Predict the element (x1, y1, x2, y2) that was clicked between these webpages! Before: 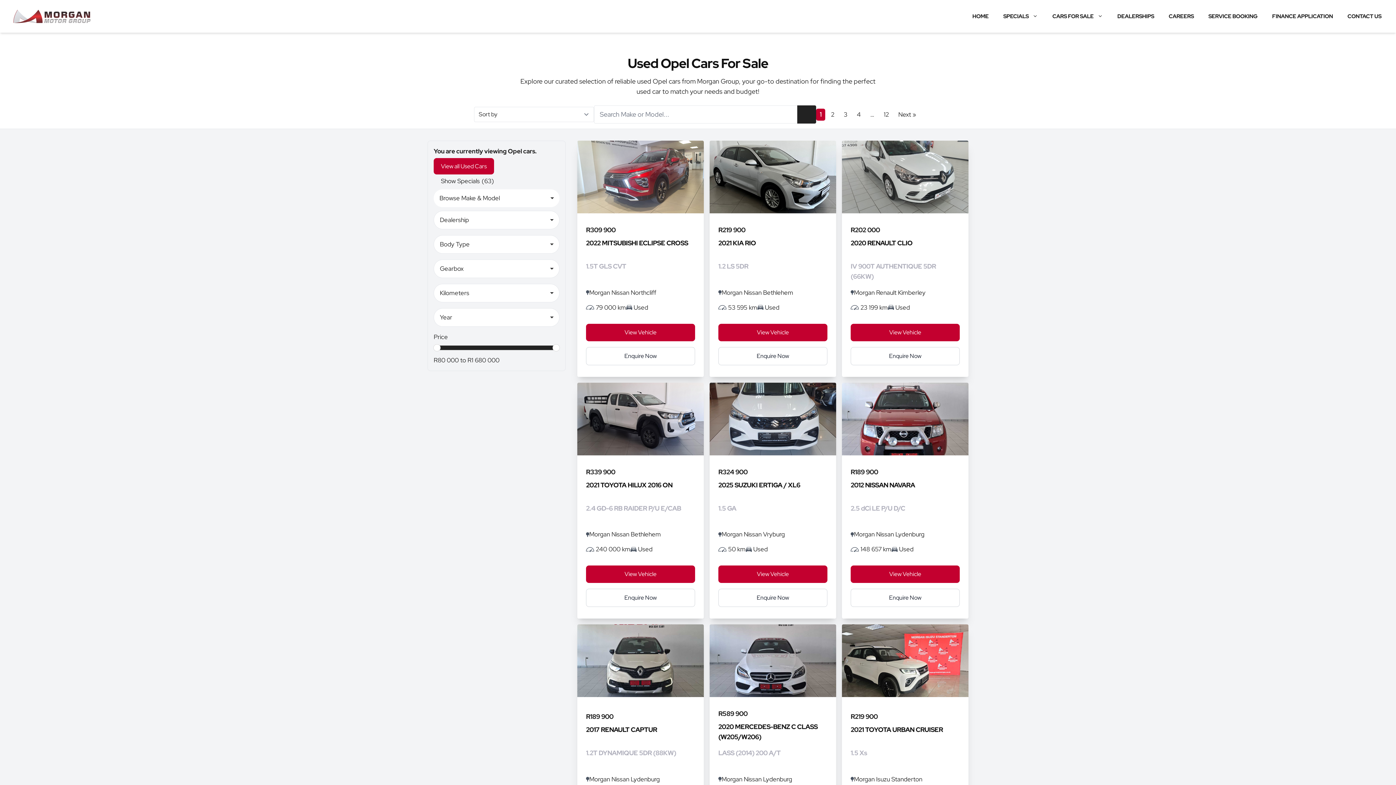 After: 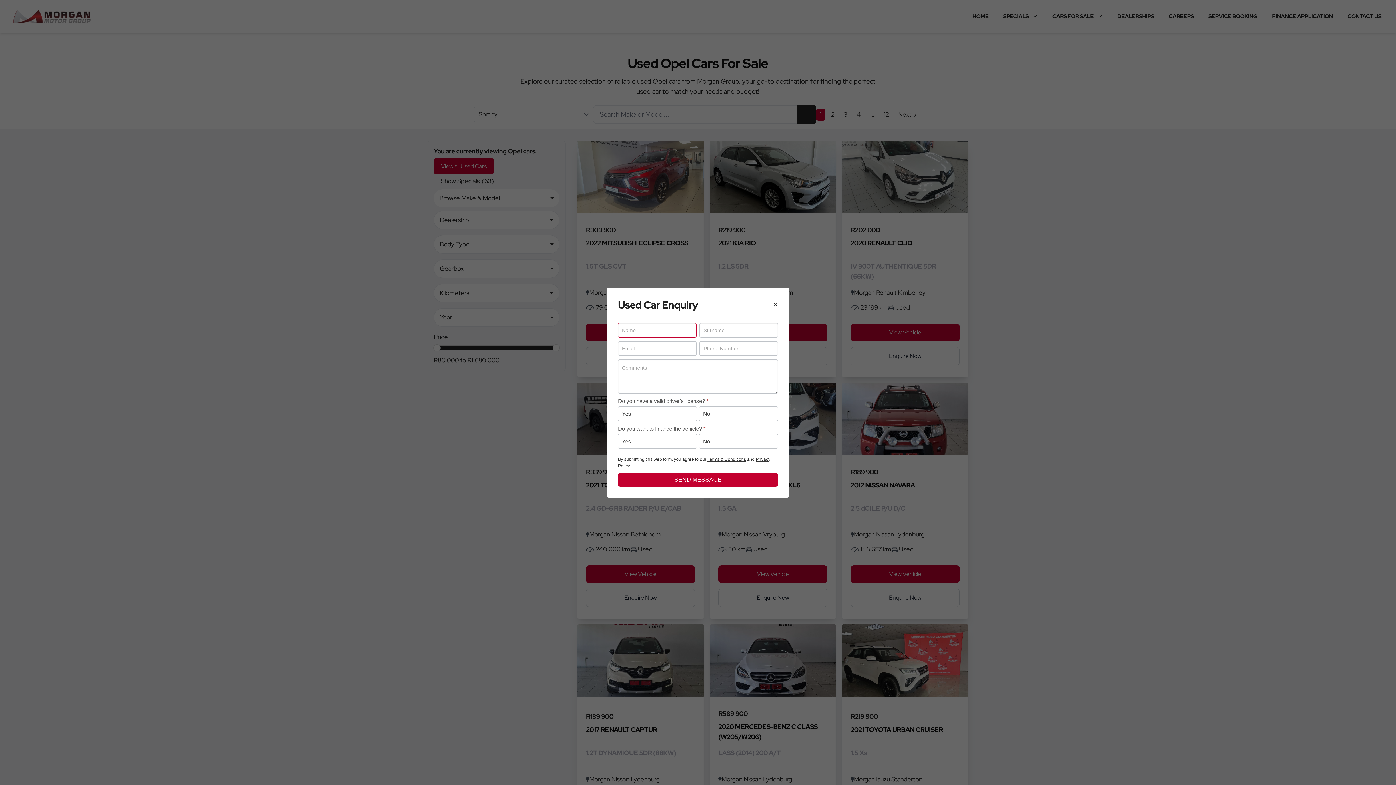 Action: bbox: (718, 589, 827, 607) label: Enquire Now